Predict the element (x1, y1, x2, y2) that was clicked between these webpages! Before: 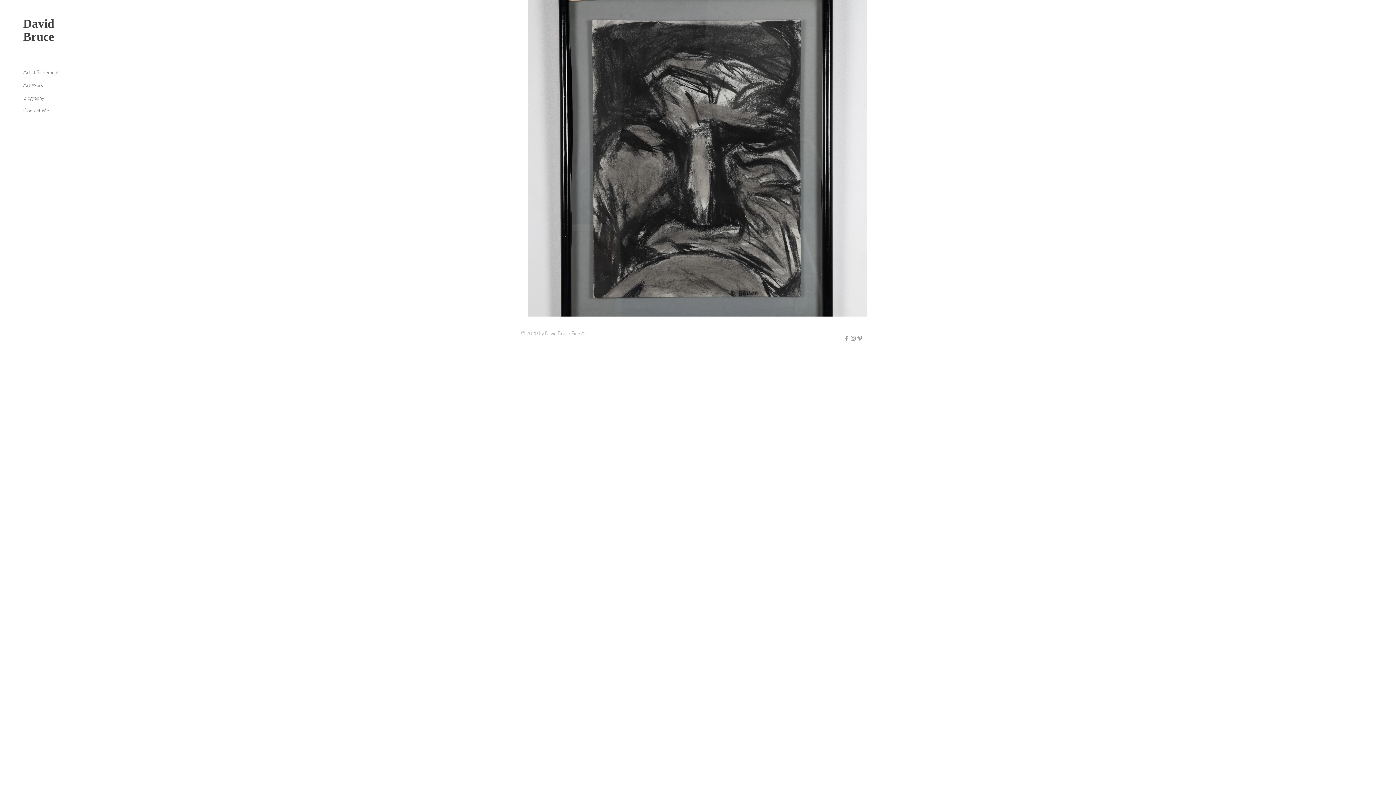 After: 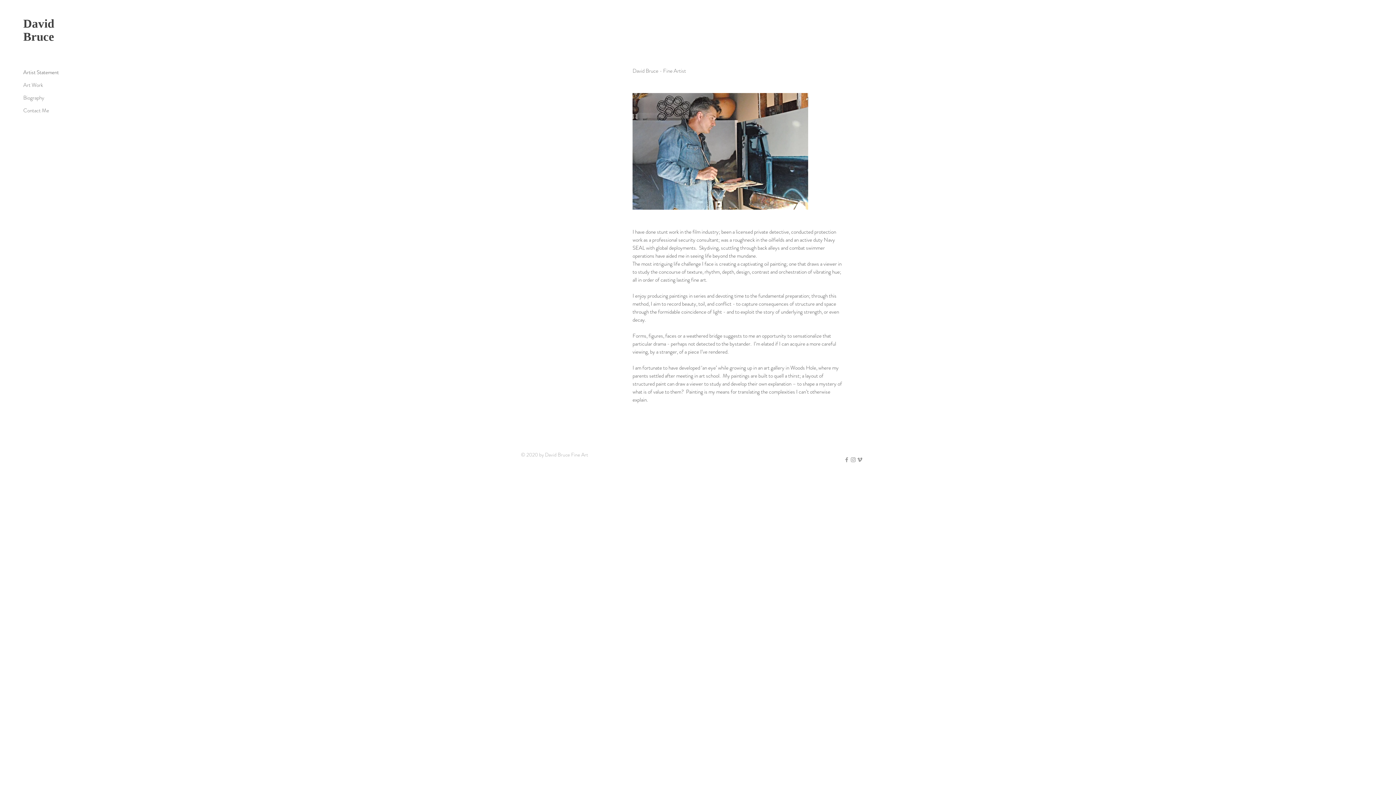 Action: bbox: (23, 66, 74, 78) label: Artist Statement